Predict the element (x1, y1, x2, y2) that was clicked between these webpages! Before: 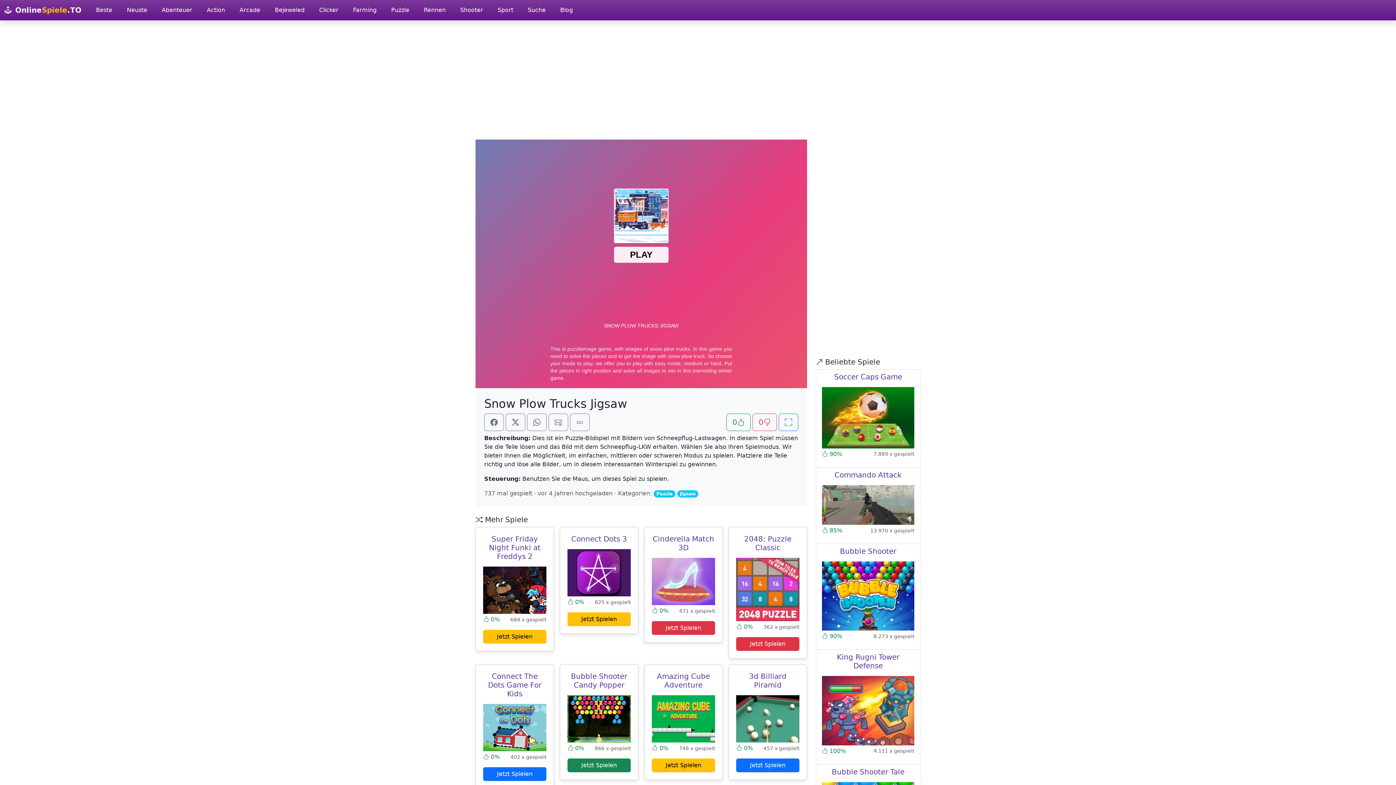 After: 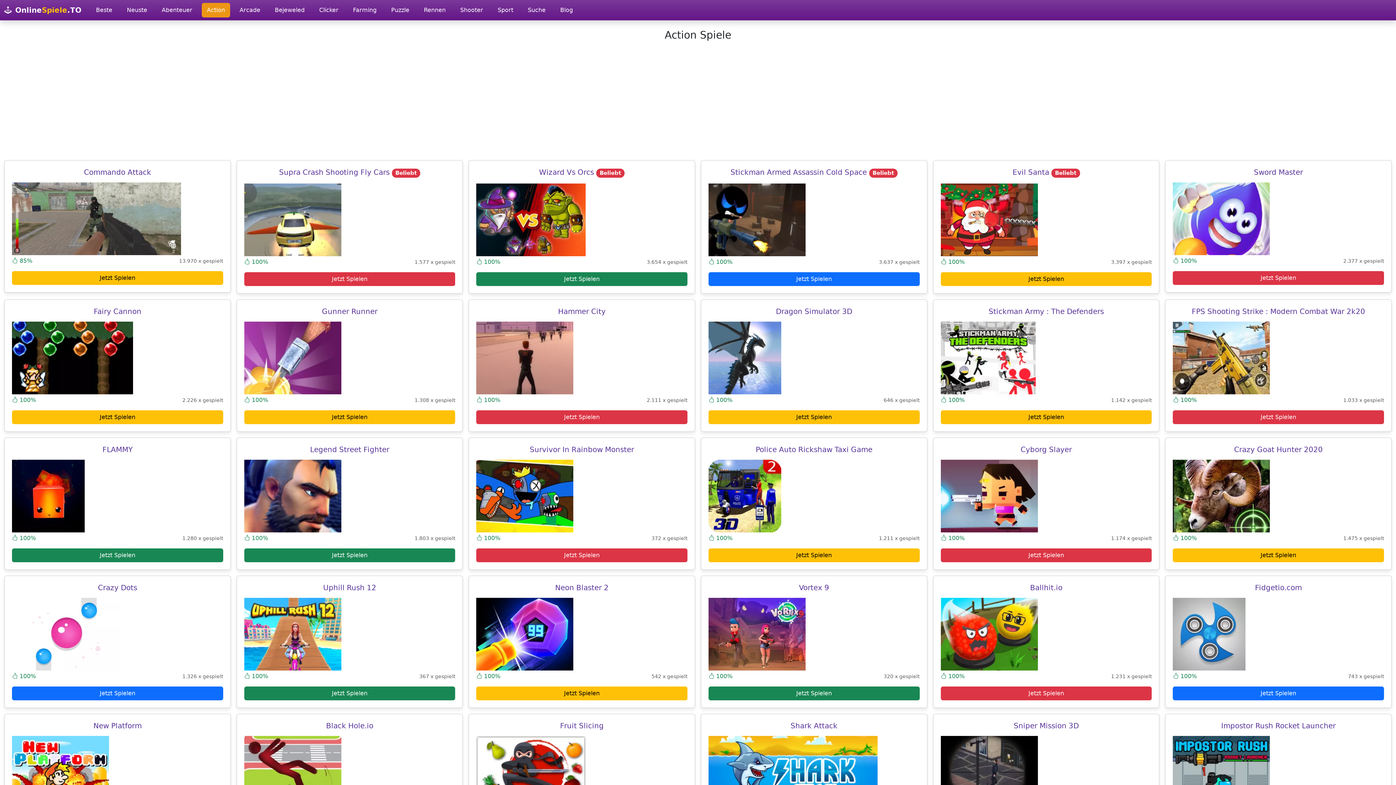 Action: bbox: (201, 2, 230, 17) label: Action